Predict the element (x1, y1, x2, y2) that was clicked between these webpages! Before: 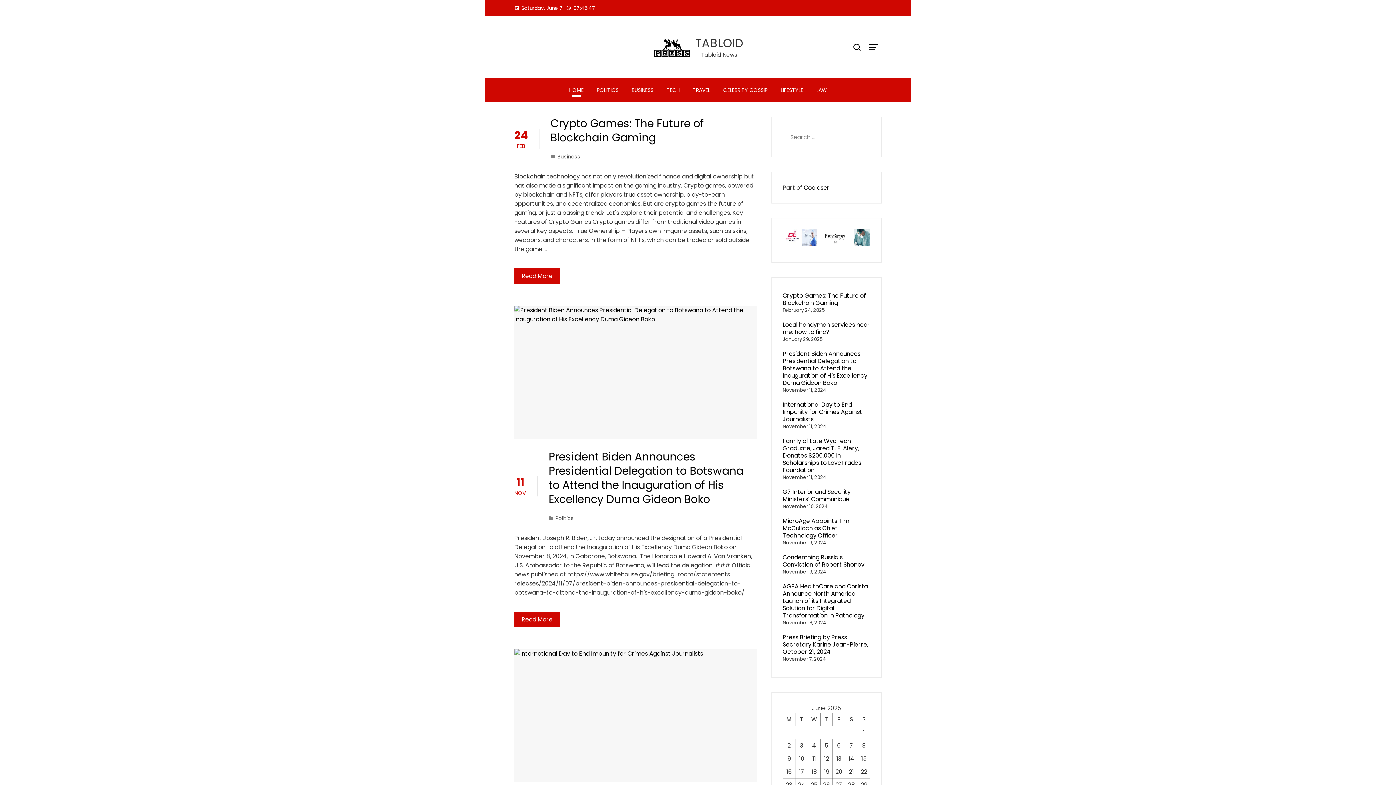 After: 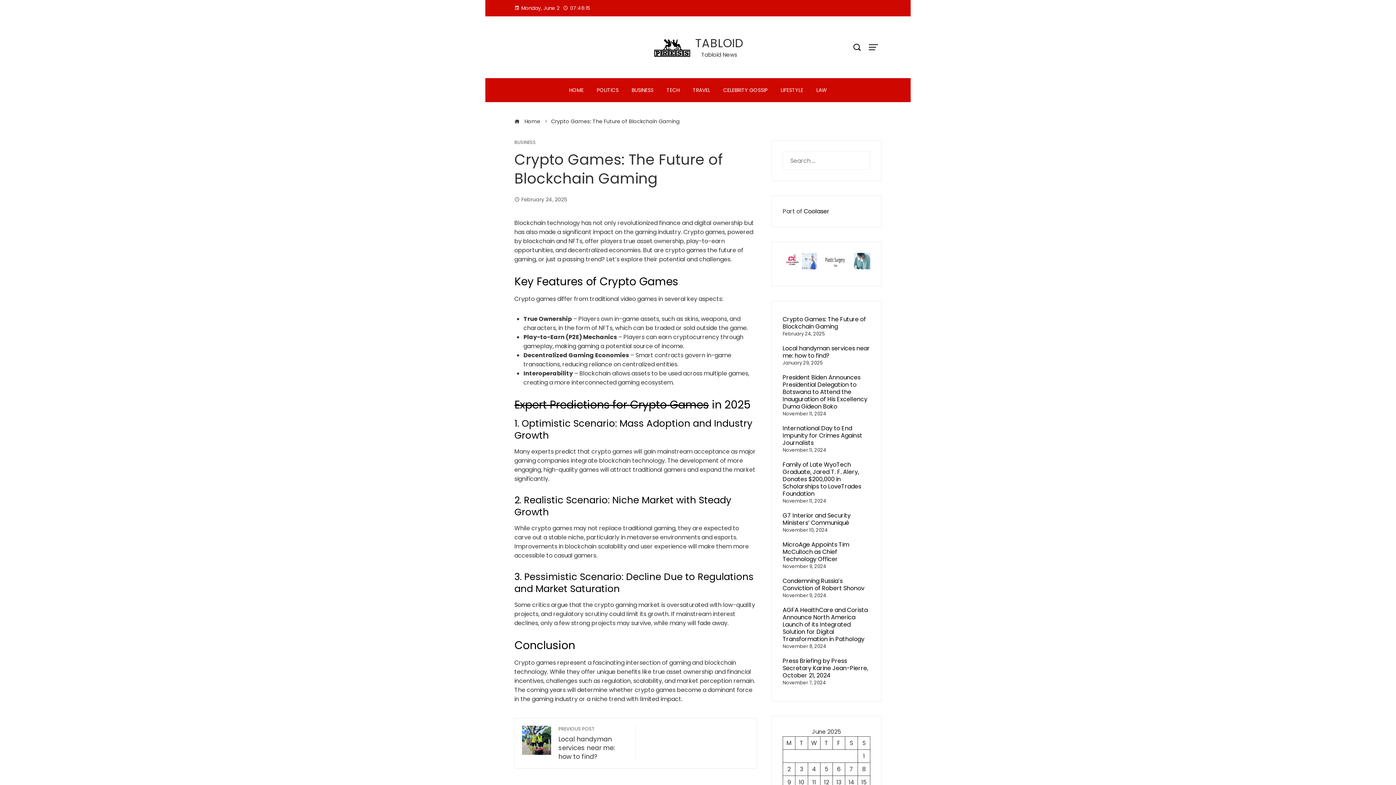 Action: bbox: (550, 116, 704, 145) label: Crypto Games: The Future of Blockchain Gaming